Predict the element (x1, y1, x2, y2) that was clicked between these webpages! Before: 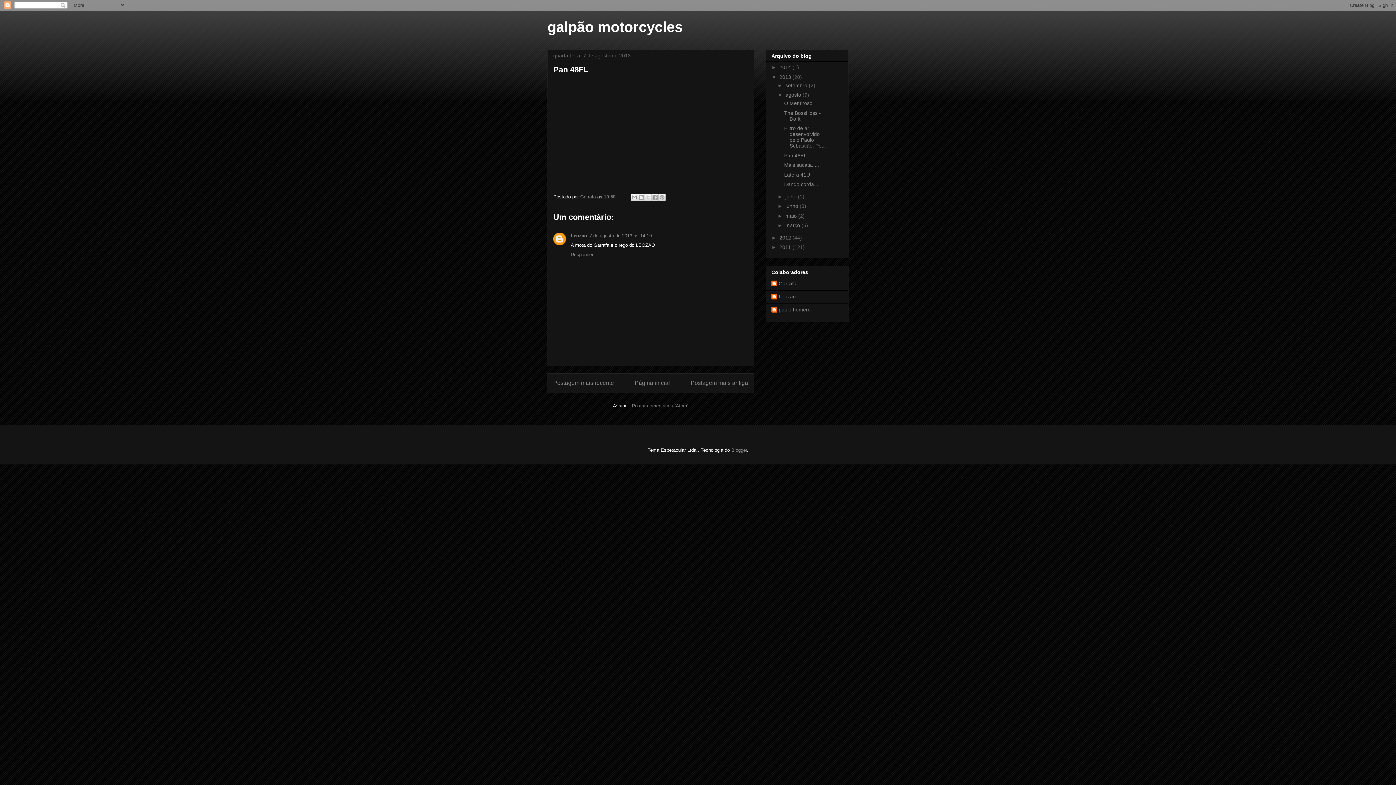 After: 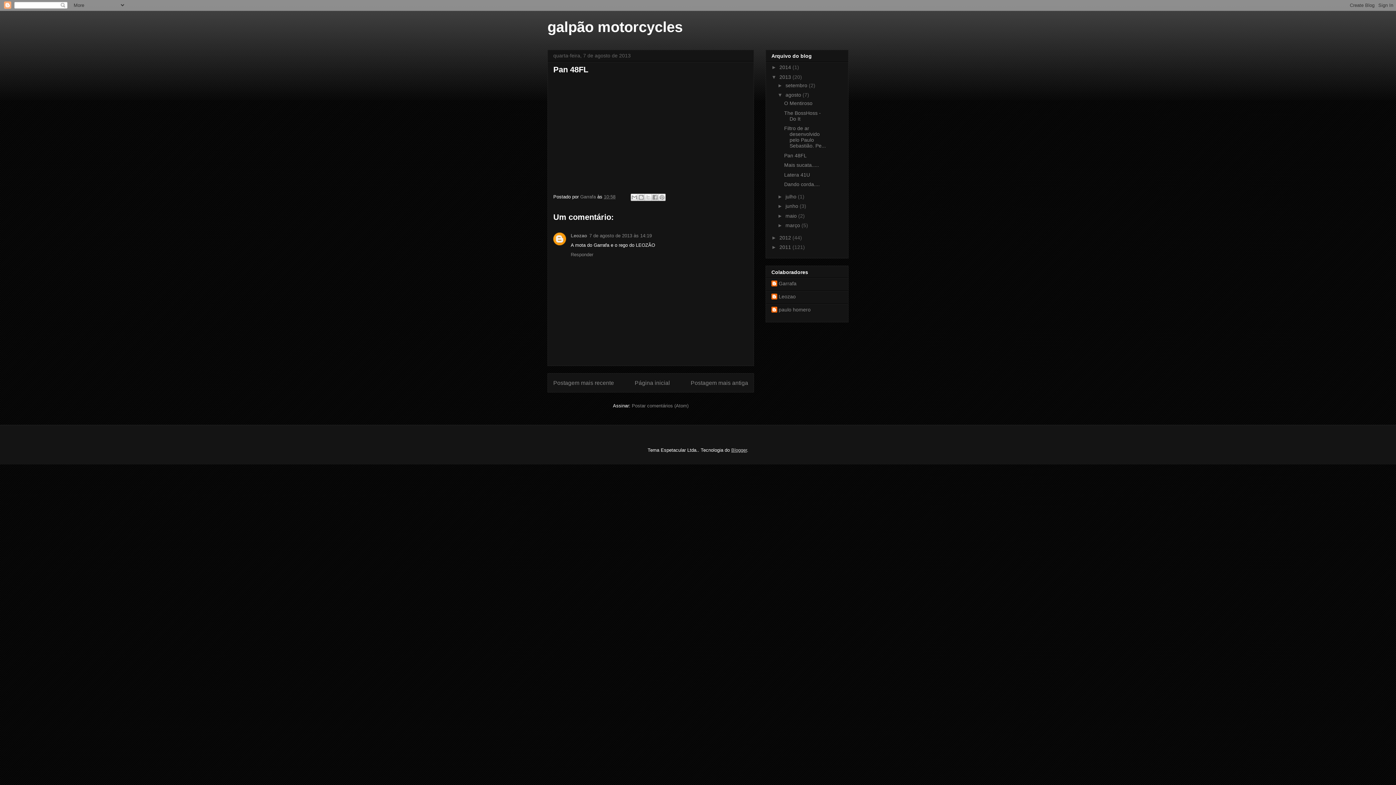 Action: label: Blogger bbox: (731, 447, 747, 453)